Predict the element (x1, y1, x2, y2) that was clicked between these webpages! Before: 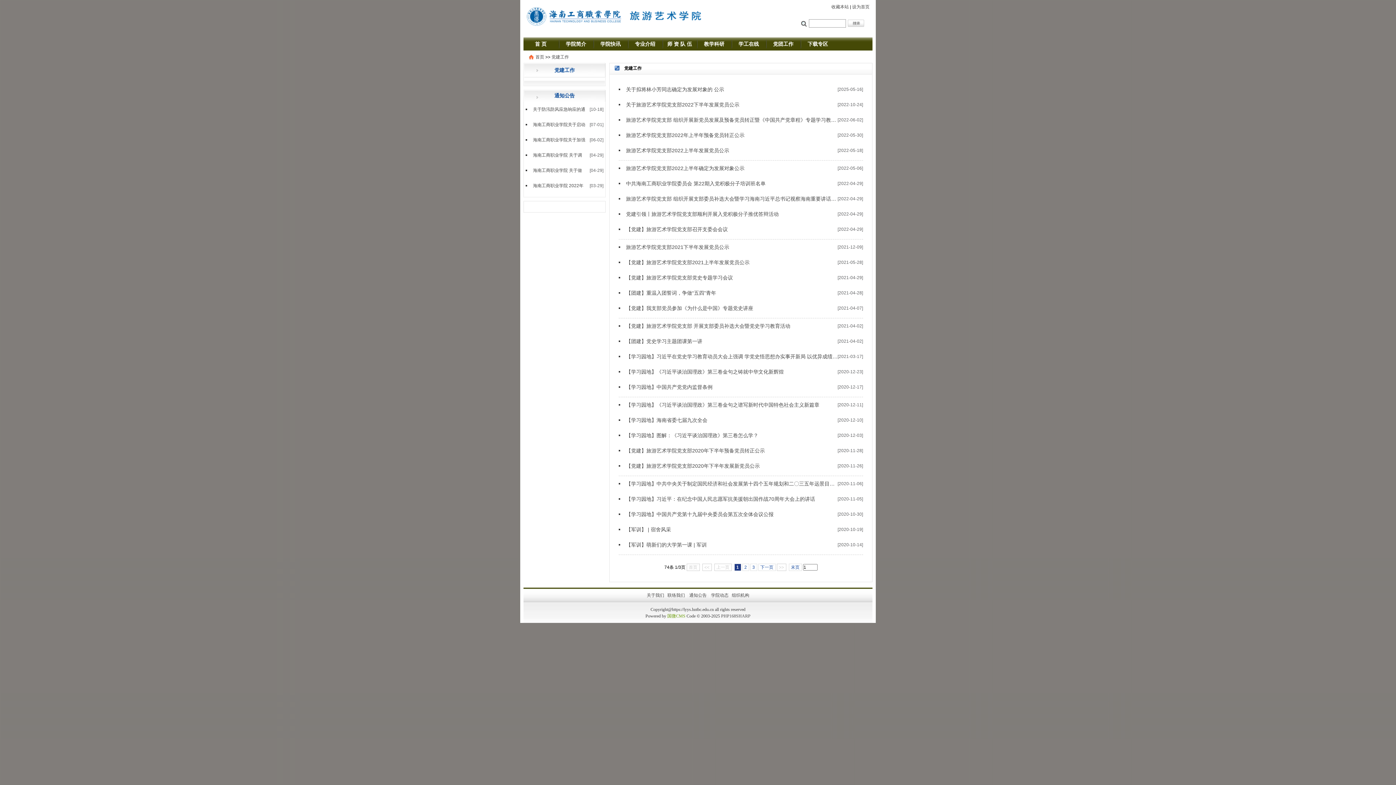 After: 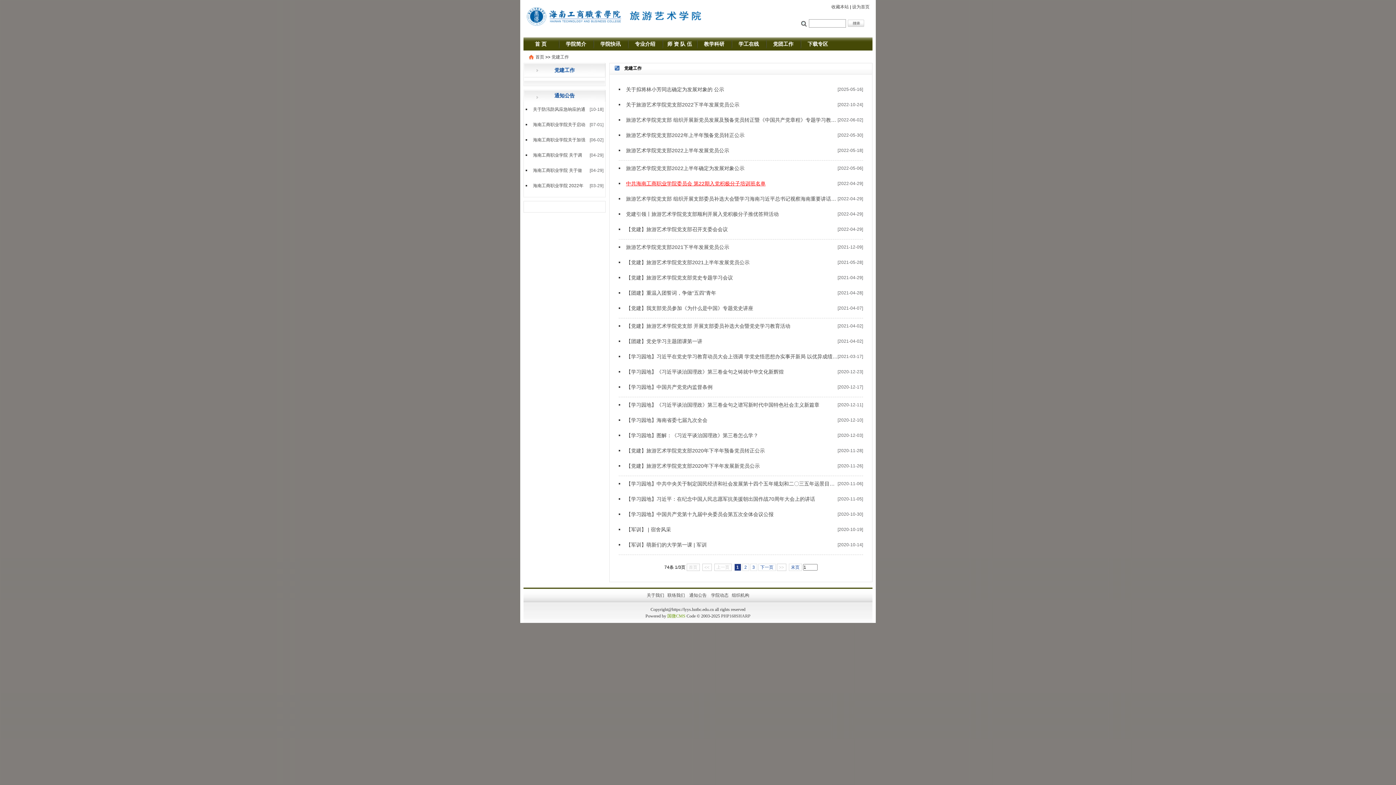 Action: label: 中共海南工商职业学院委员会 第22期入党积极分子培训班名单 bbox: (626, 180, 765, 186)